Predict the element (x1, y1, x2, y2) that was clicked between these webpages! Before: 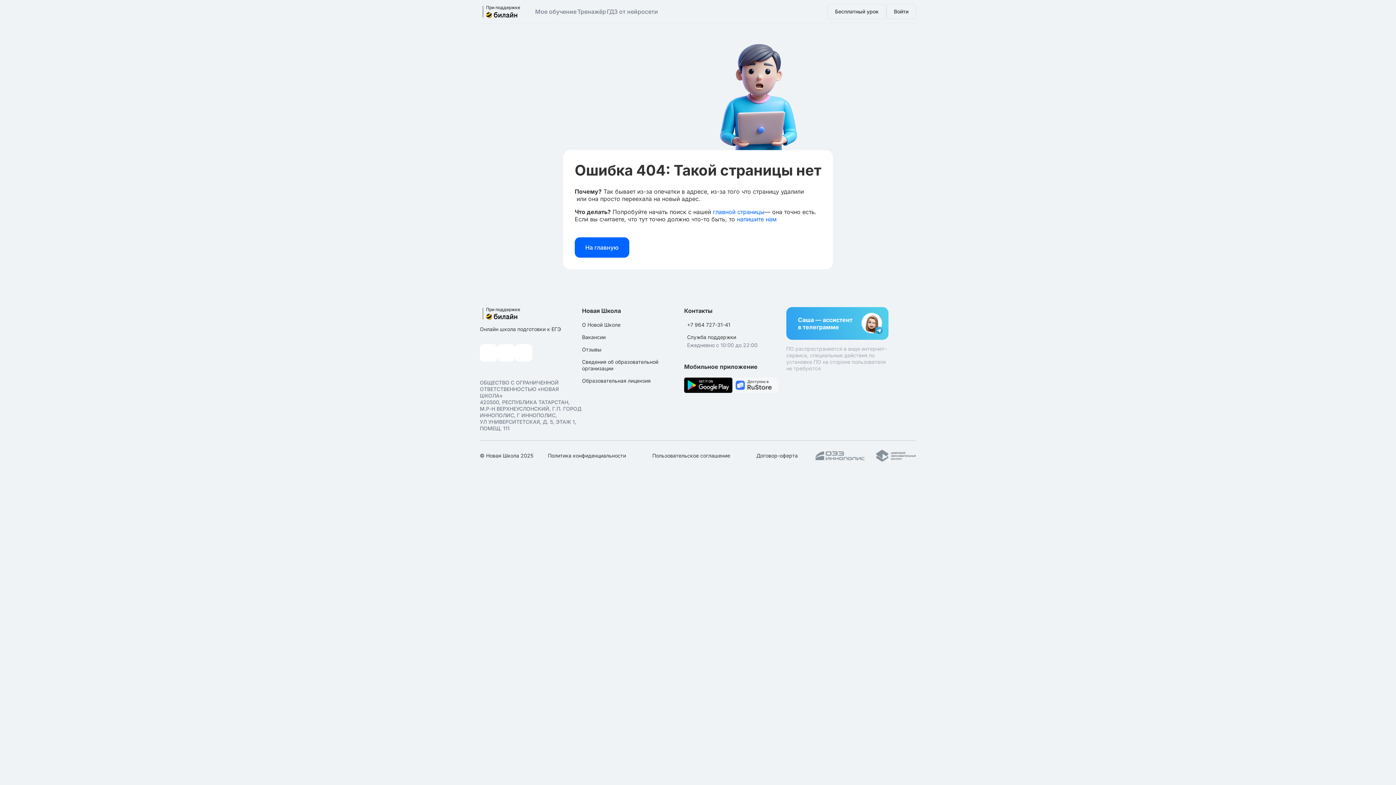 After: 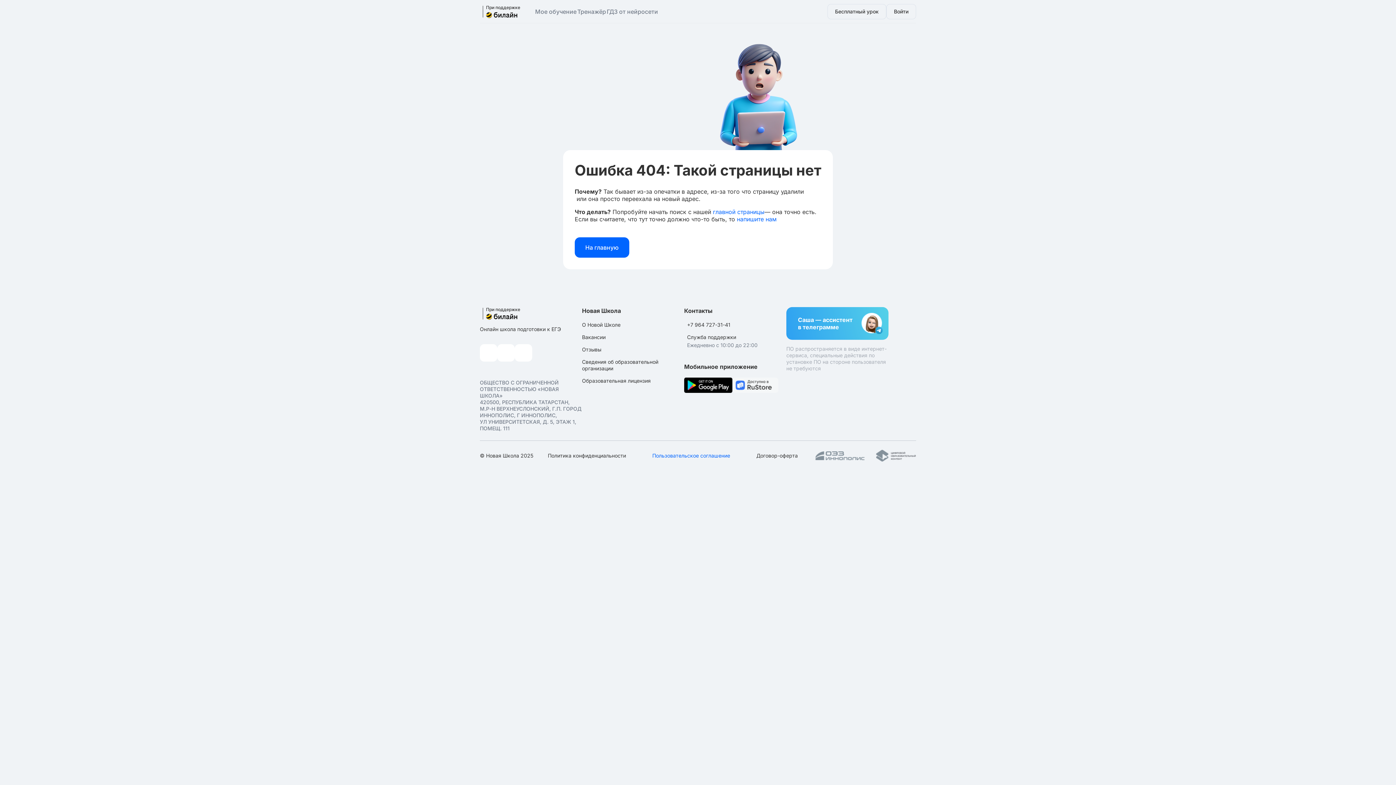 Action: label: Пользовательское соглашение bbox: (652, 452, 730, 459)